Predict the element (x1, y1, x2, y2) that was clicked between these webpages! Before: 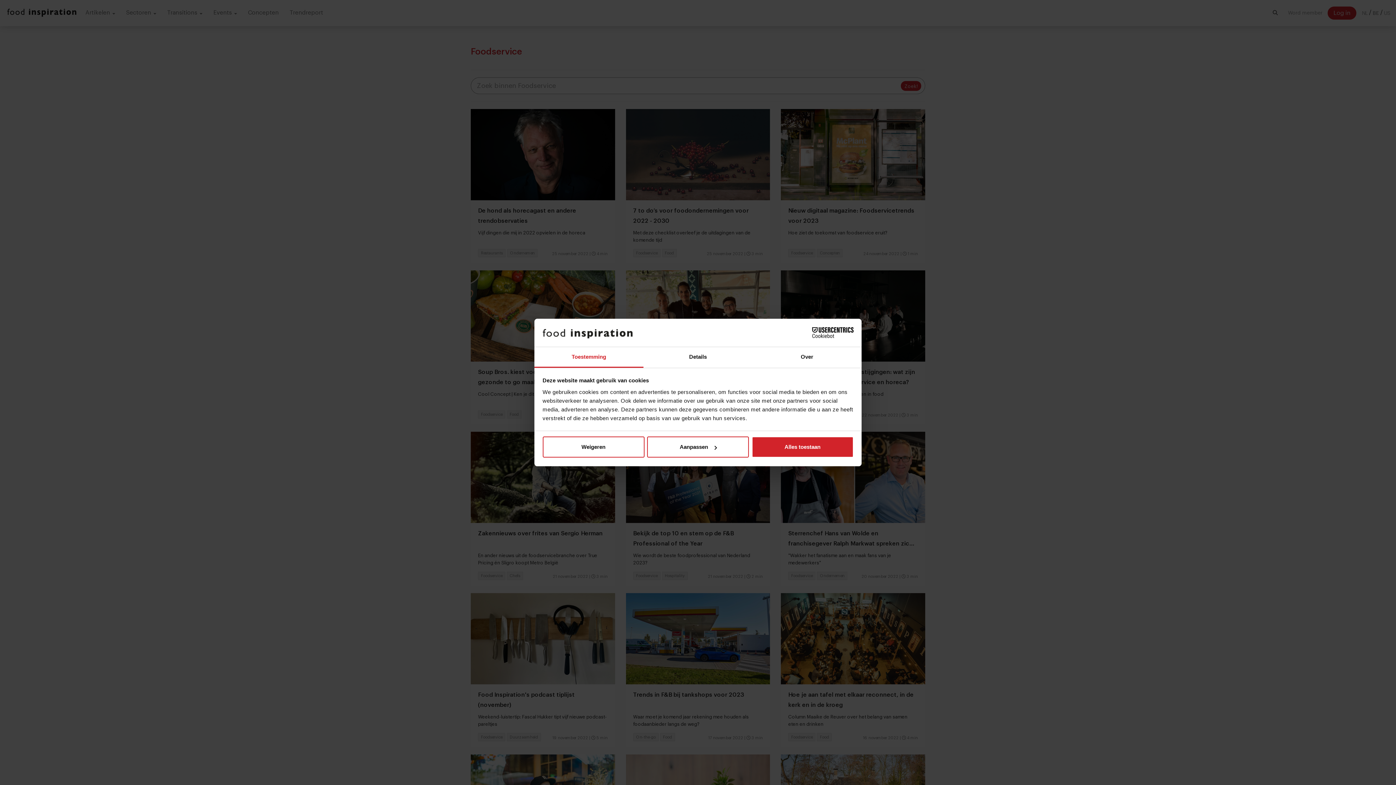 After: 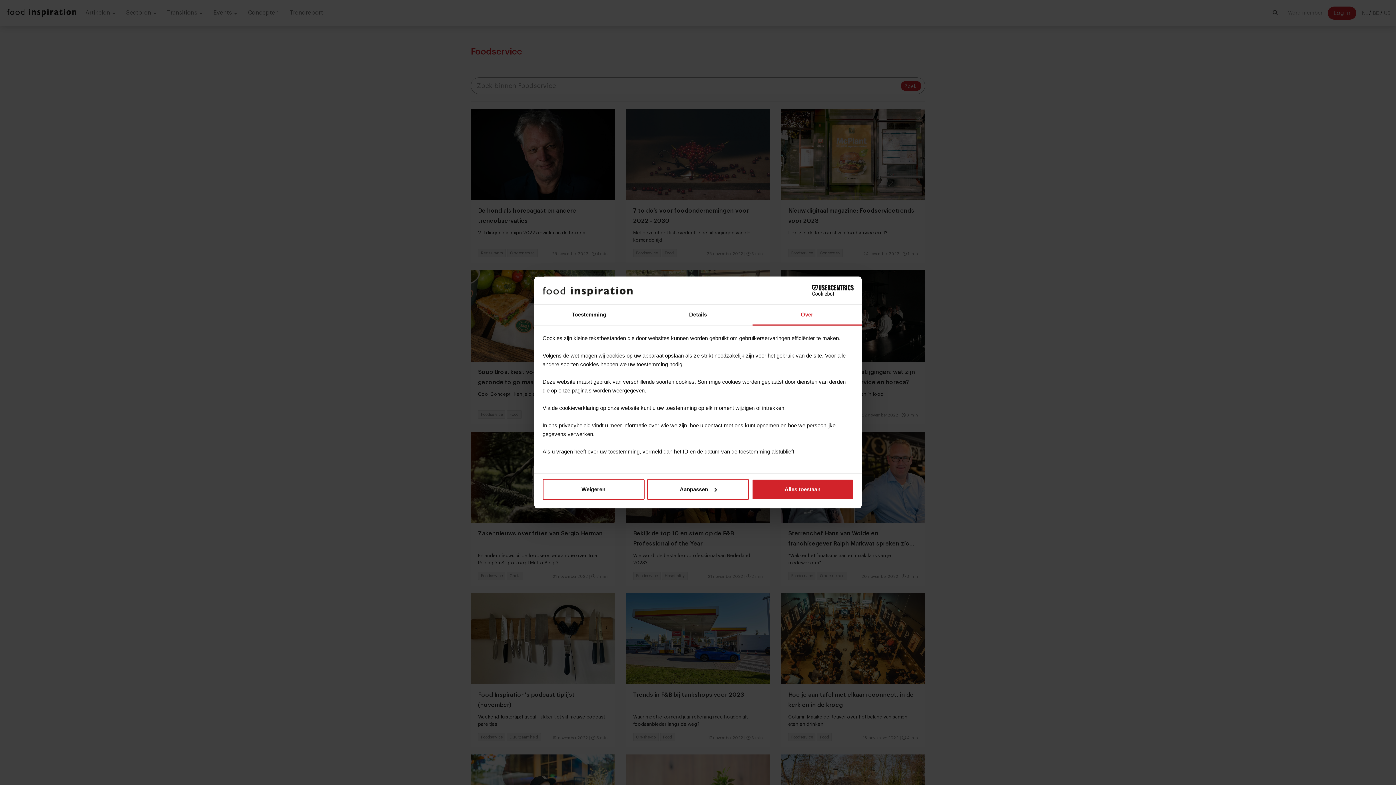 Action: label: Over bbox: (752, 347, 861, 367)